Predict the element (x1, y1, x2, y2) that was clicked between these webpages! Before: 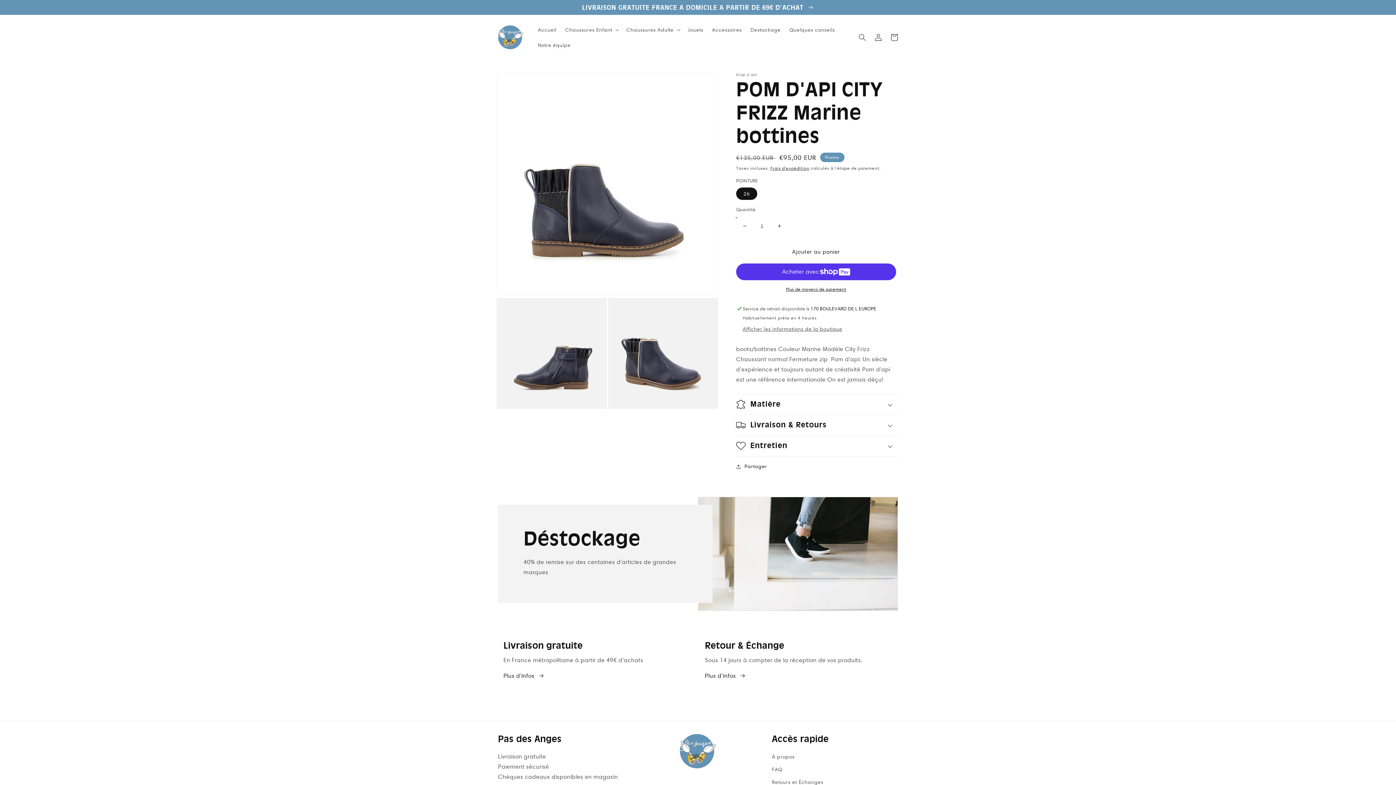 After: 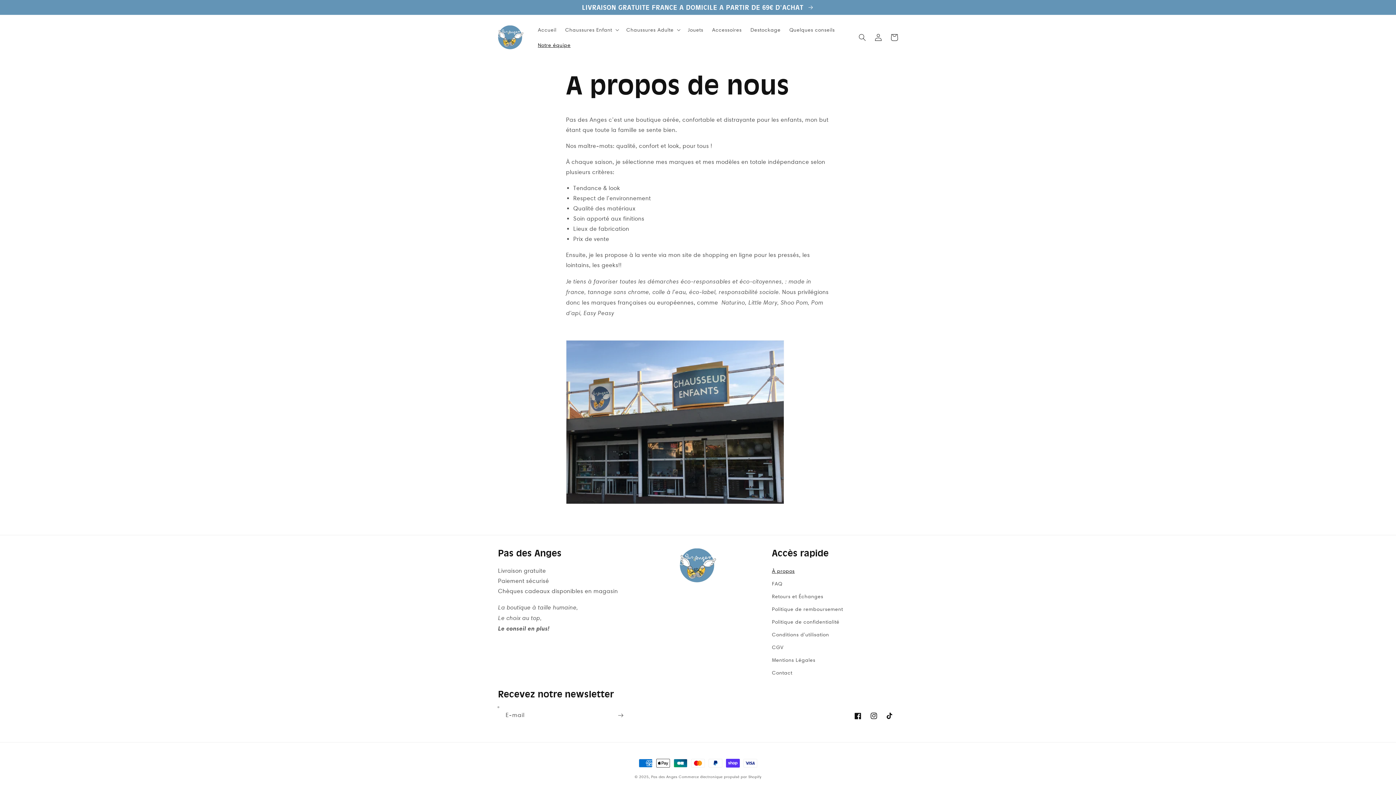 Action: label: Notre équipe bbox: (533, 37, 575, 52)